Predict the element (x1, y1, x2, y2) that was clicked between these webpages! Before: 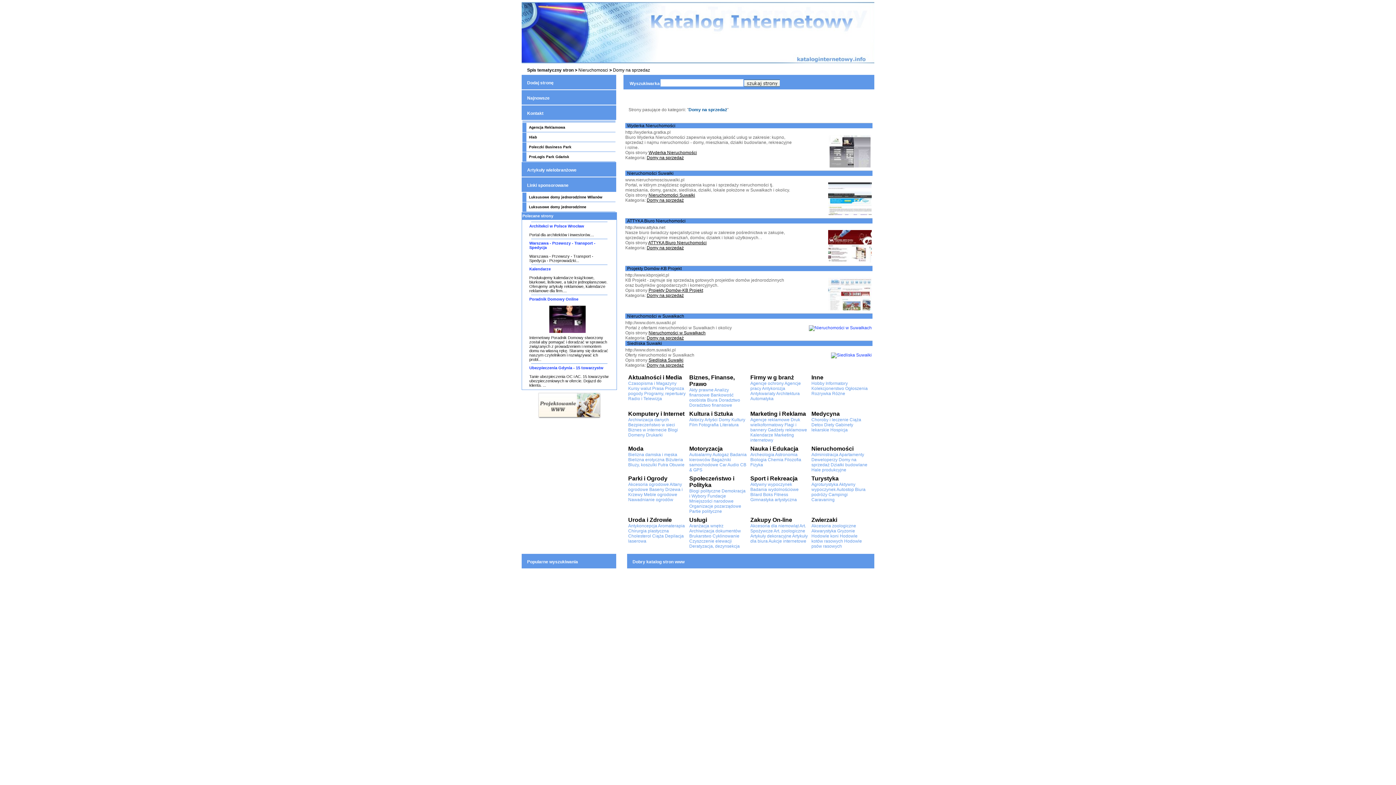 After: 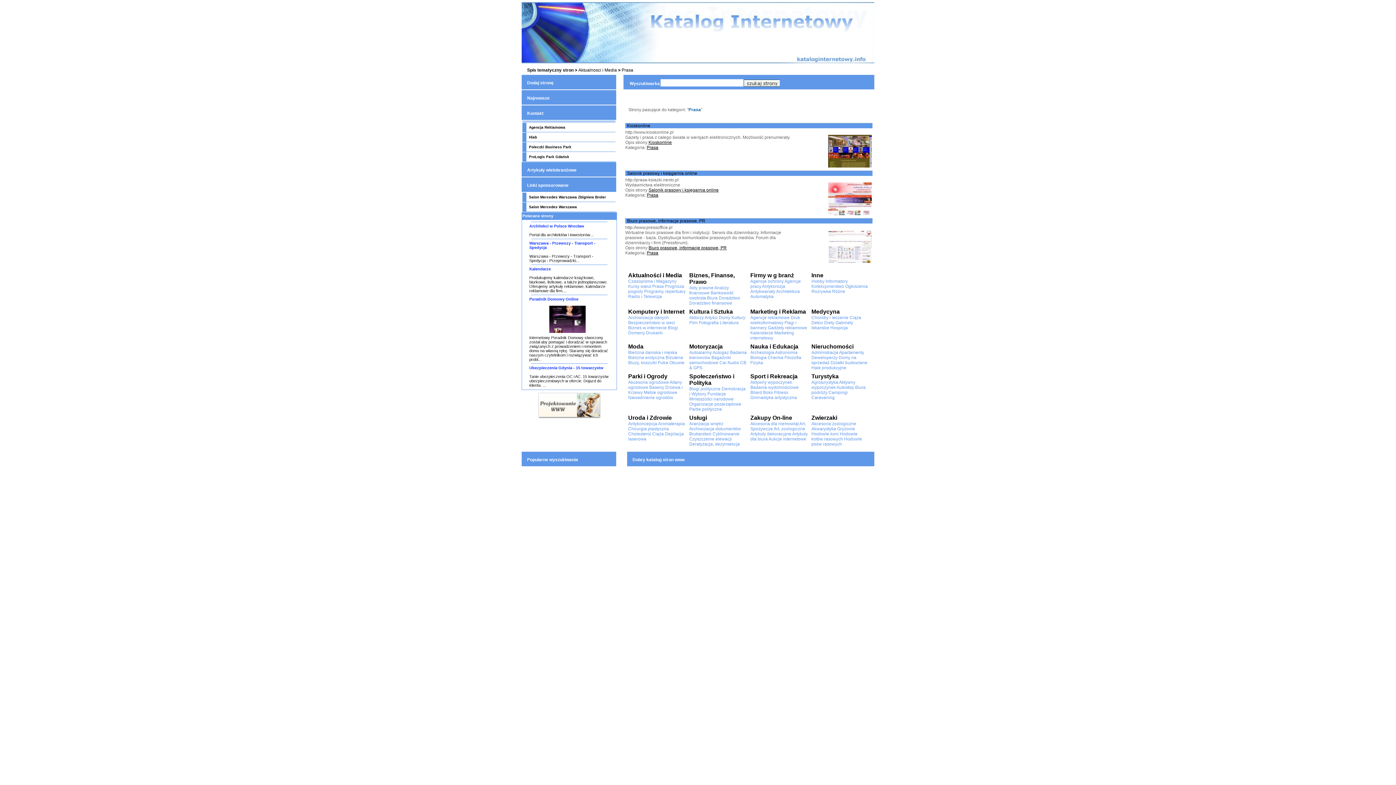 Action: label: Prasa bbox: (652, 386, 664, 391)